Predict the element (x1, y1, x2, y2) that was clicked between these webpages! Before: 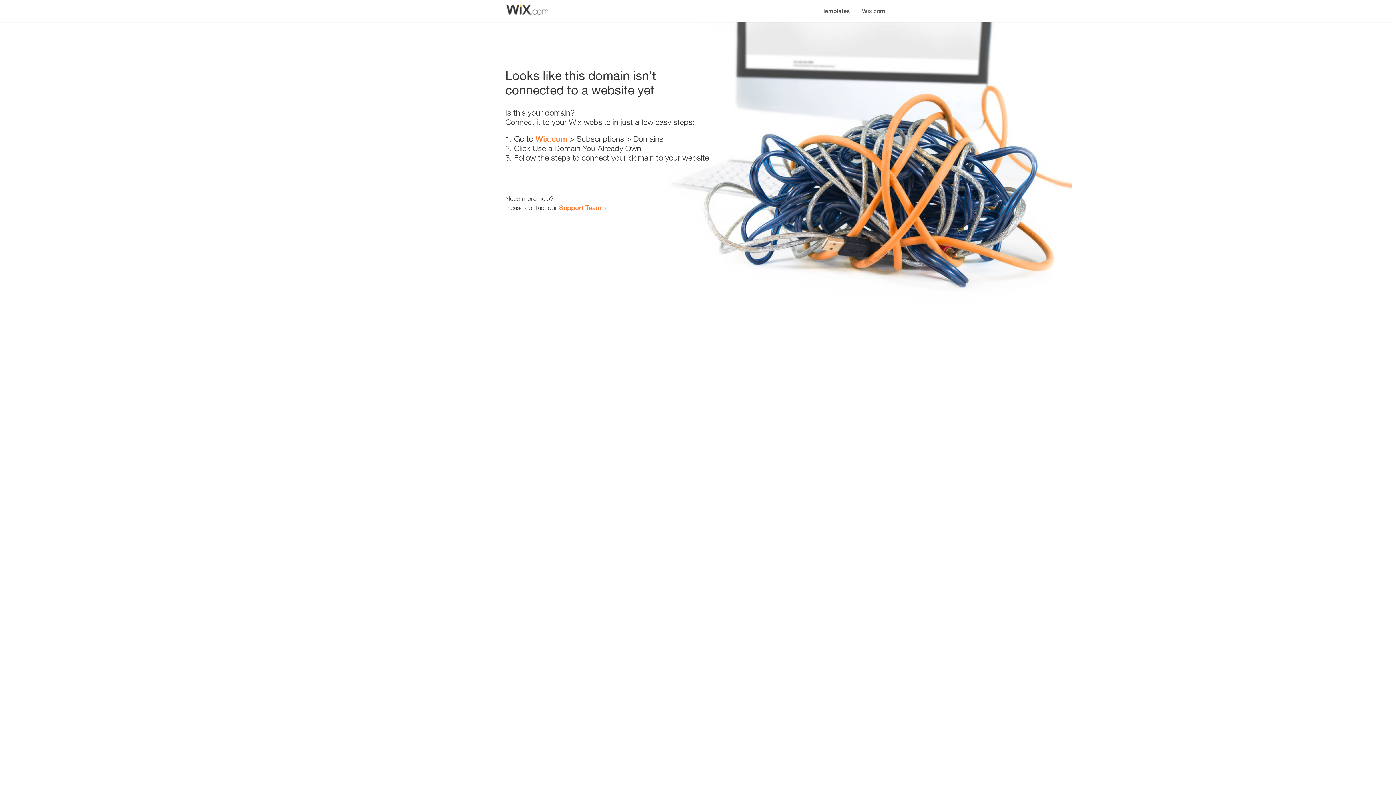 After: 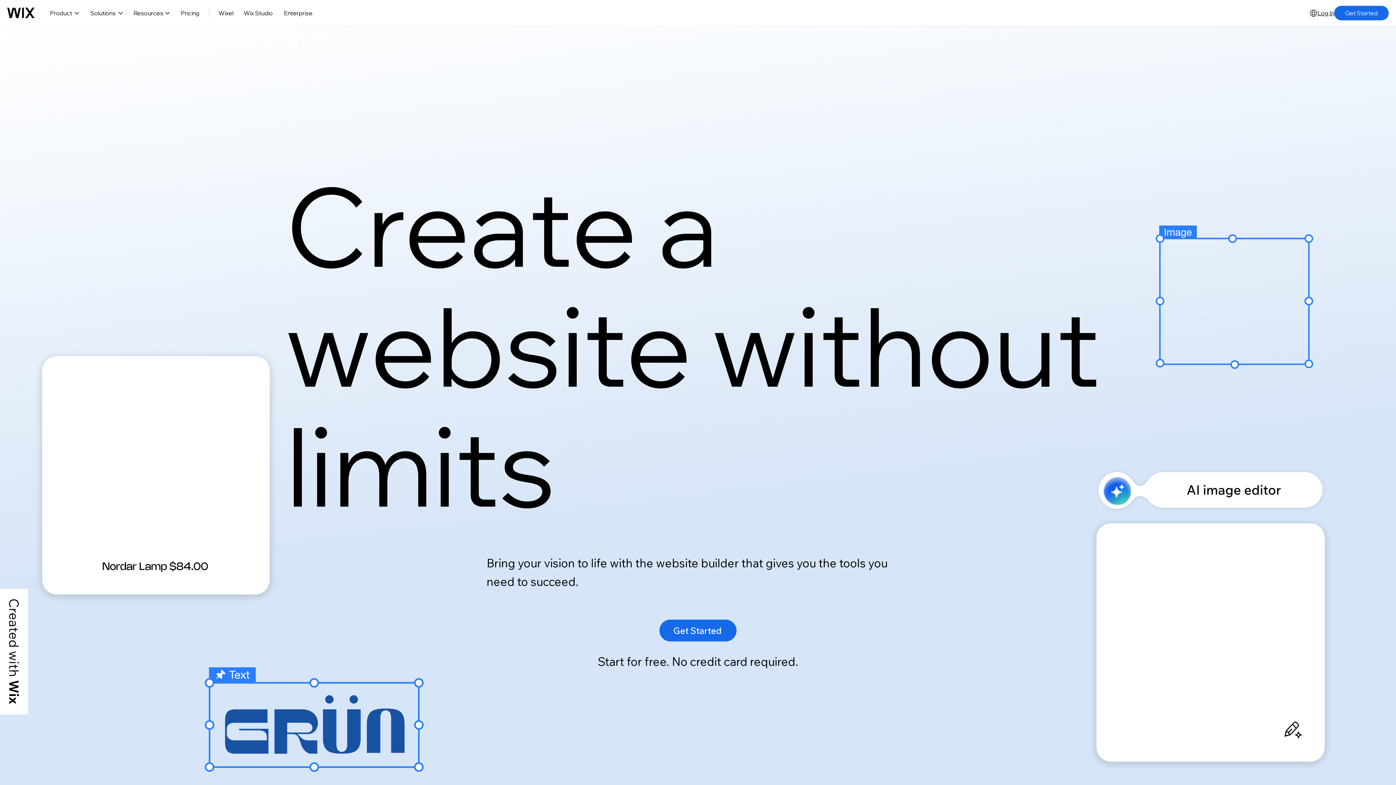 Action: bbox: (535, 134, 567, 143) label: Wix.com